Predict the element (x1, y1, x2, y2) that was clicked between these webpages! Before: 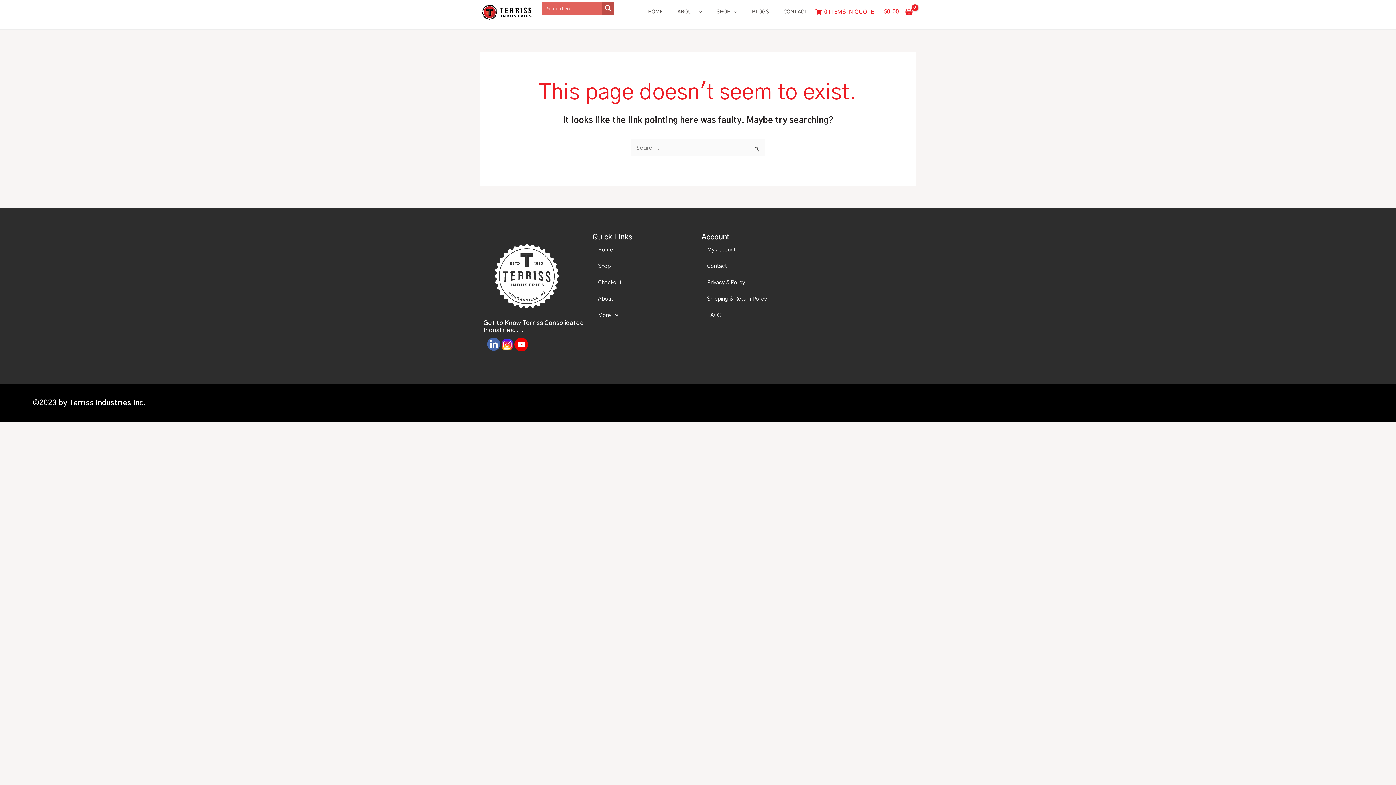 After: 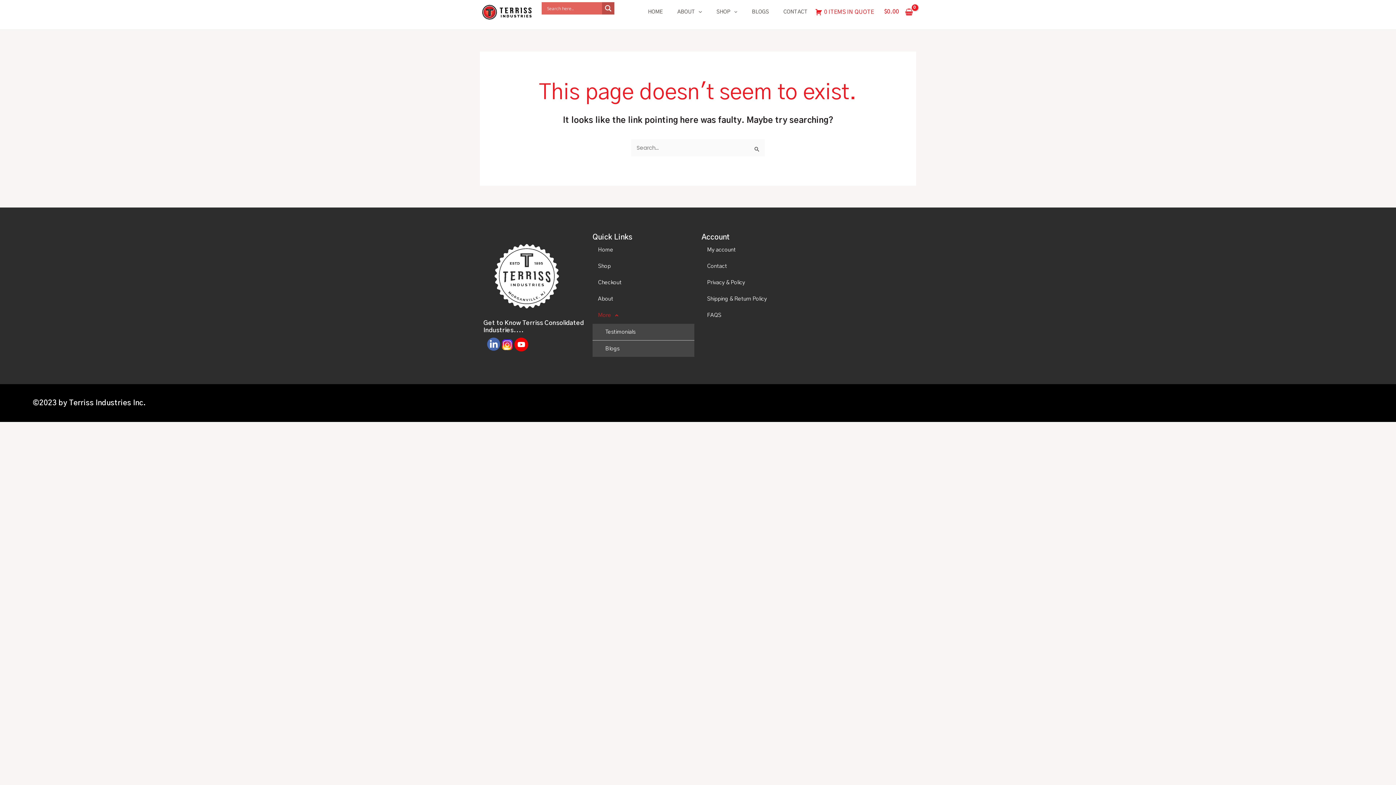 Action: bbox: (592, 307, 694, 323) label: More